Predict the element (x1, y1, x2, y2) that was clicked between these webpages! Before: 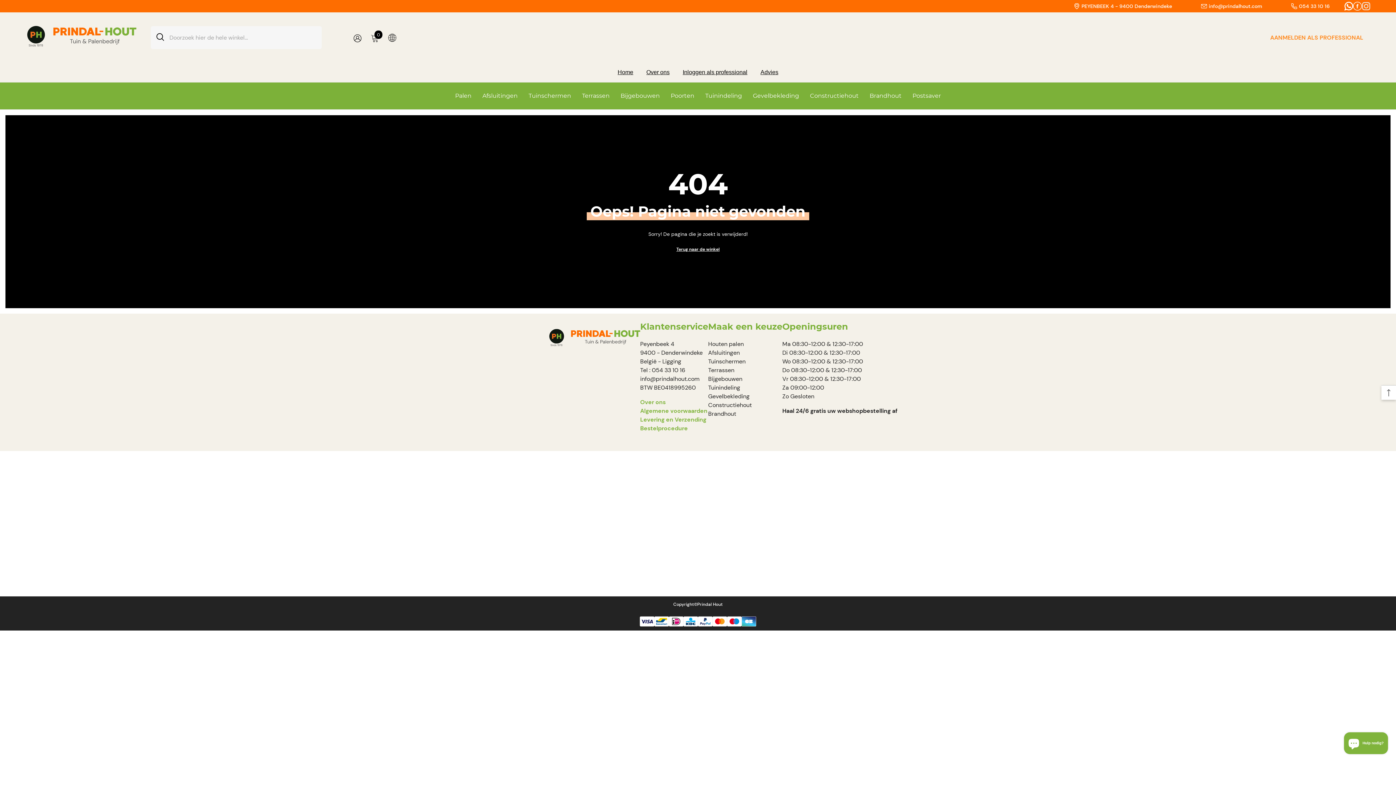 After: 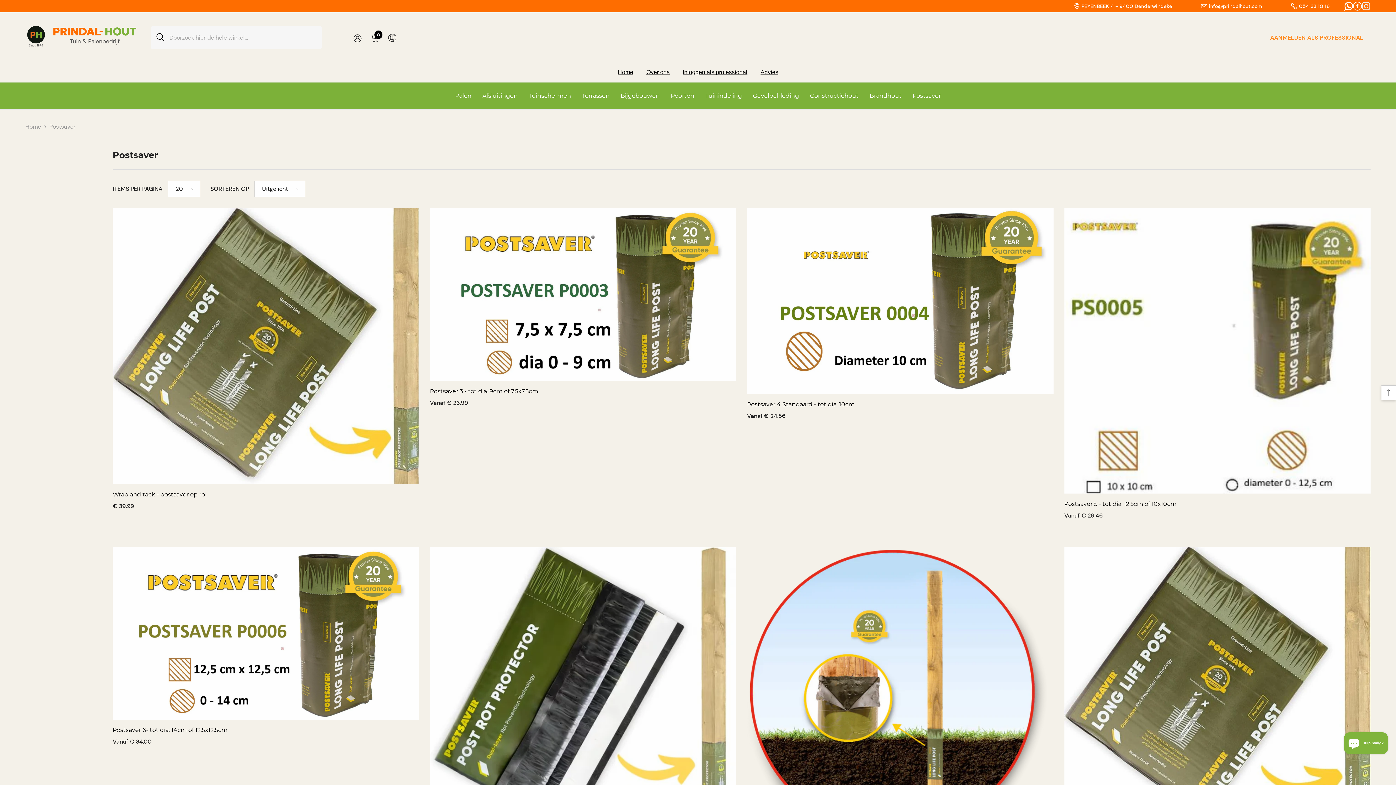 Action: bbox: (907, 91, 946, 109) label: Postsaver